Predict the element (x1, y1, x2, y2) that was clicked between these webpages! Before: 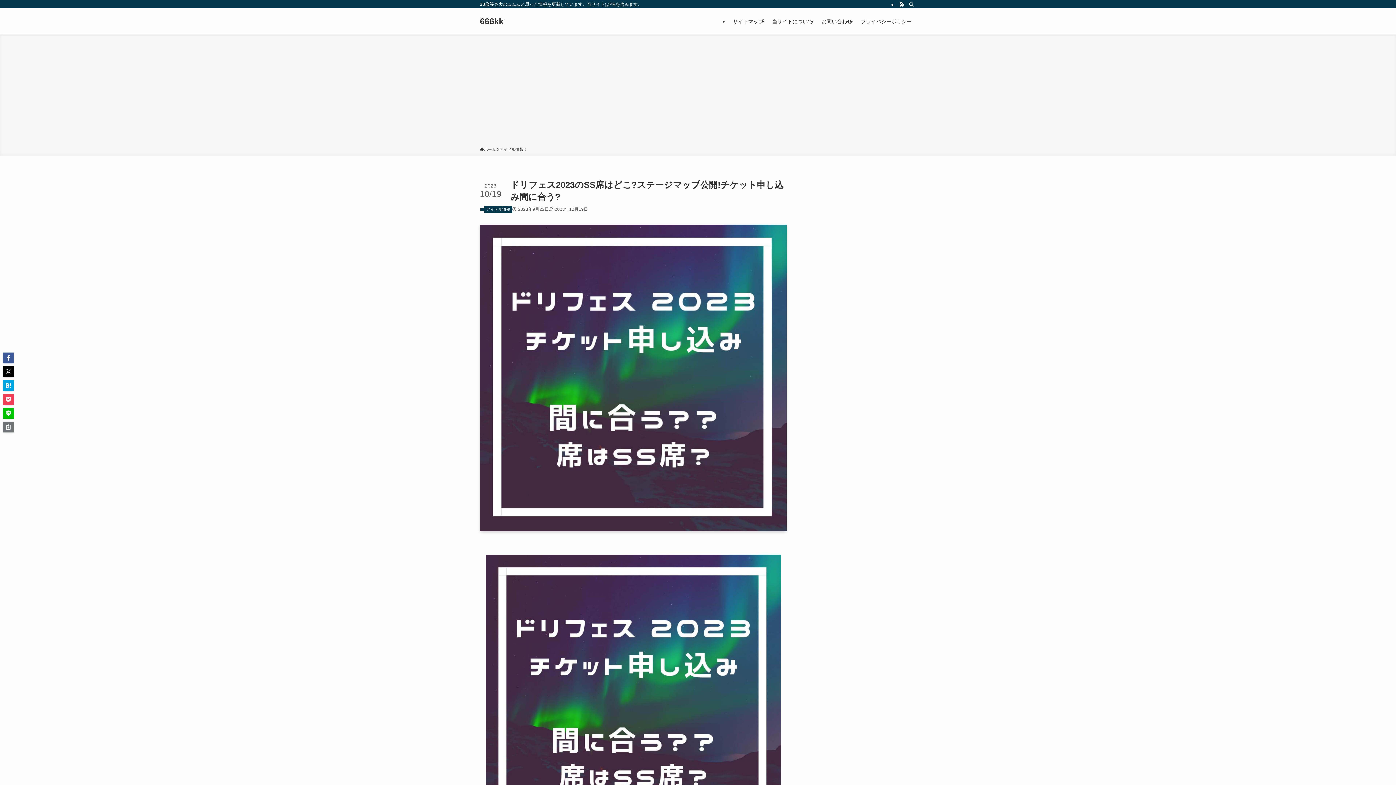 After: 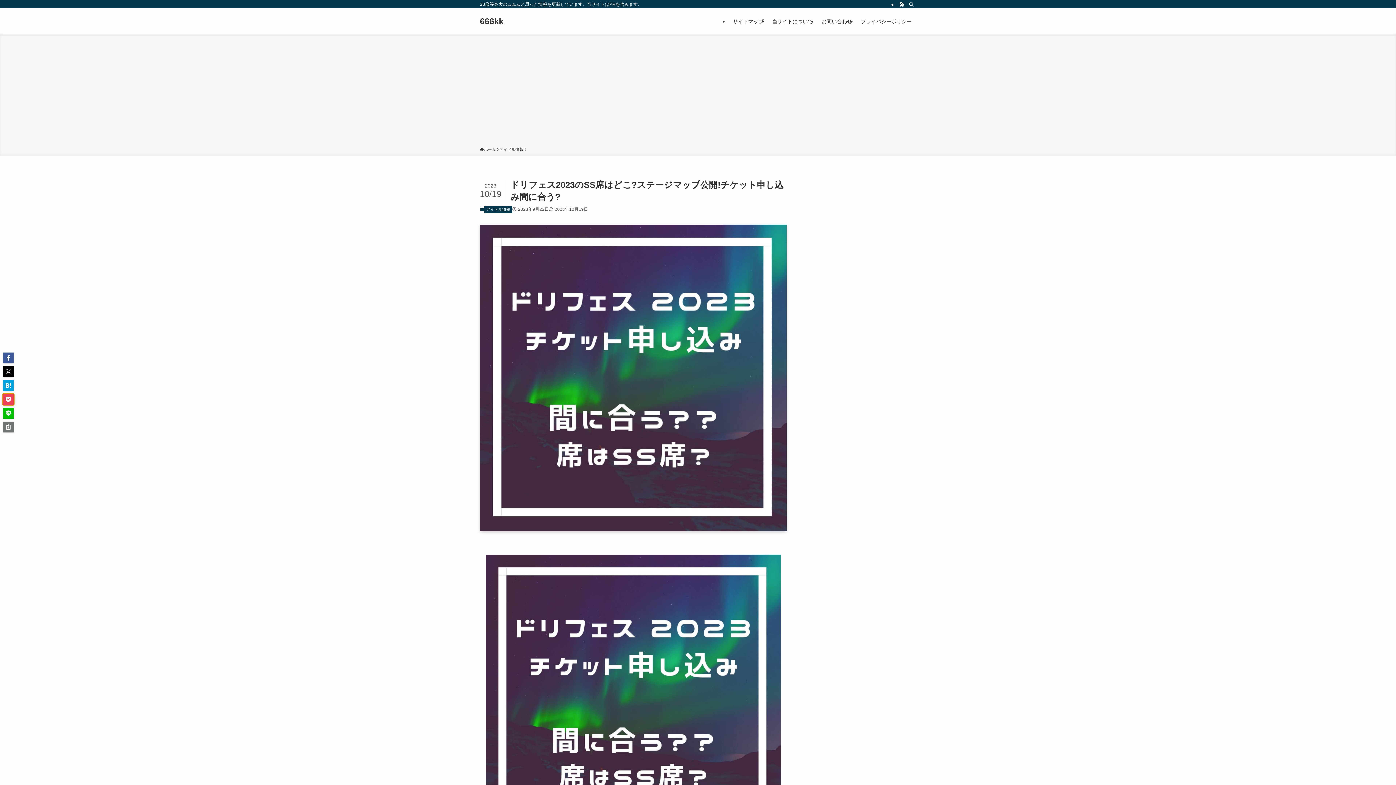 Action: bbox: (2, 394, 13, 405)